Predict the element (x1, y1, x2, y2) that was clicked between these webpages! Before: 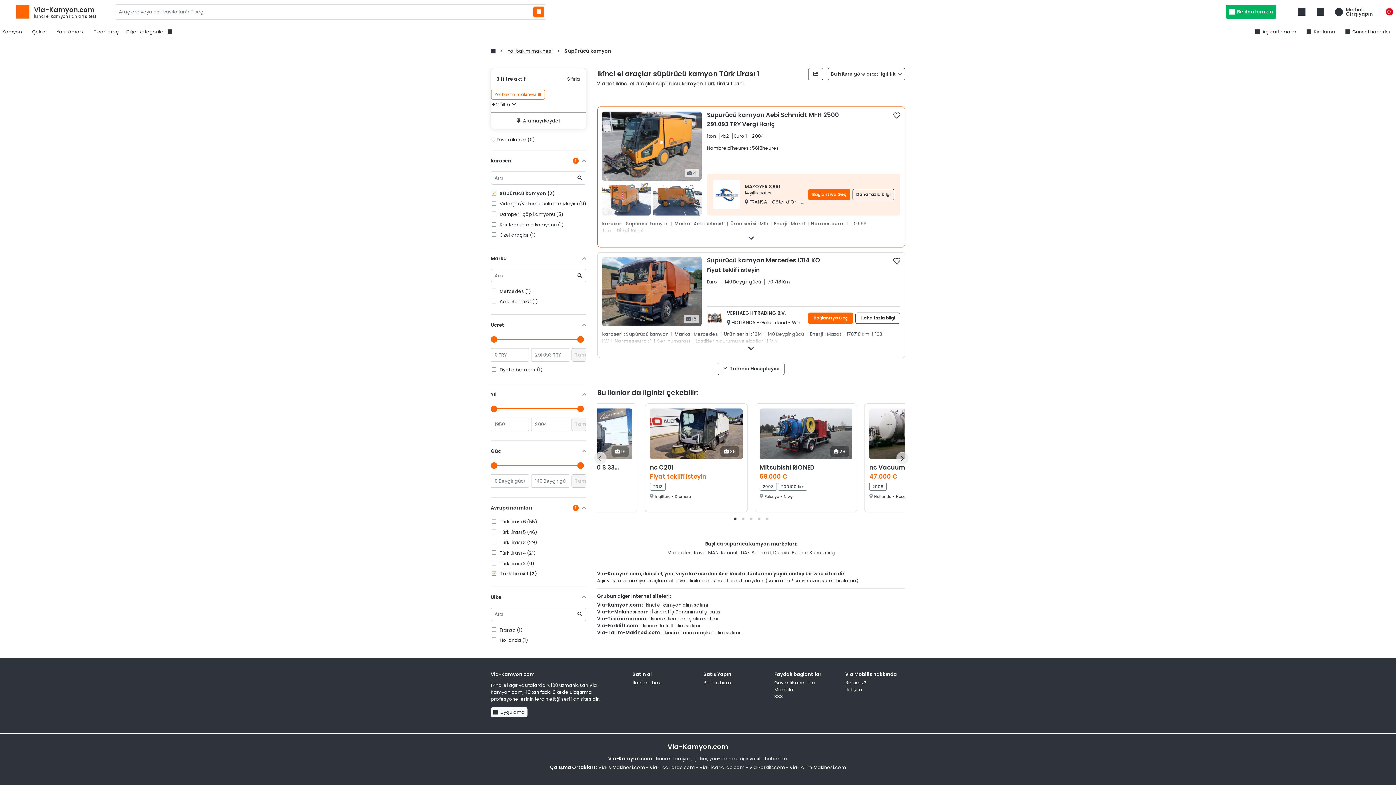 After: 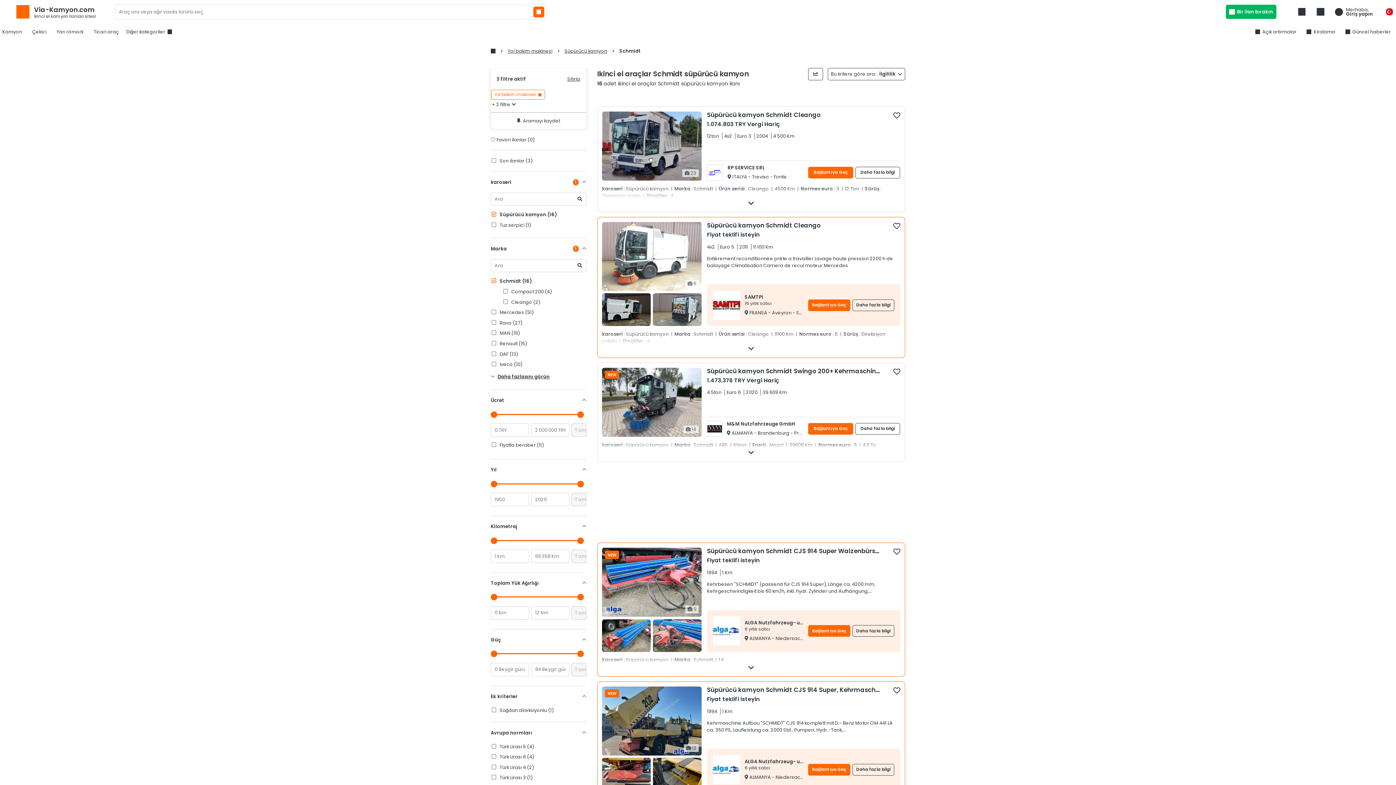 Action: bbox: (751, 549, 771, 556) label: Schmidt